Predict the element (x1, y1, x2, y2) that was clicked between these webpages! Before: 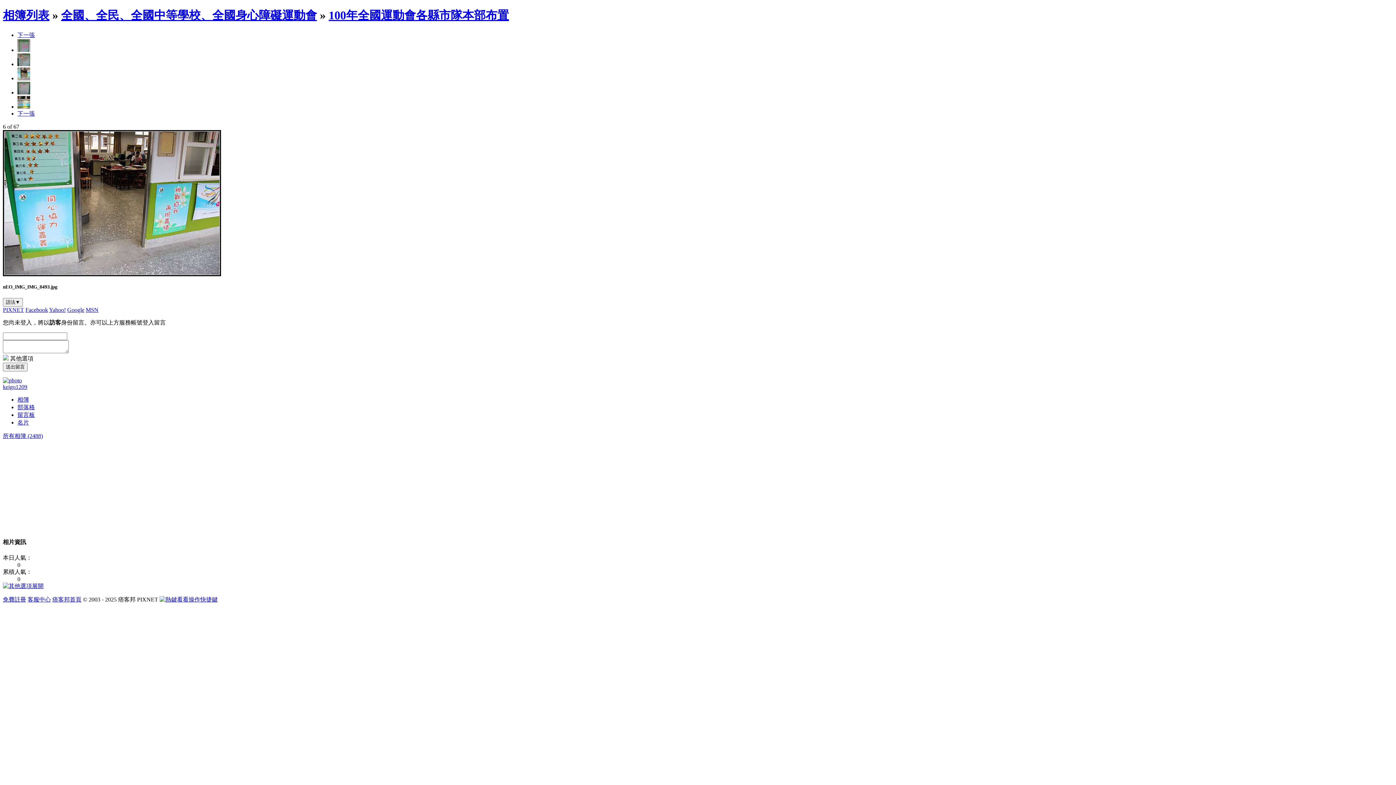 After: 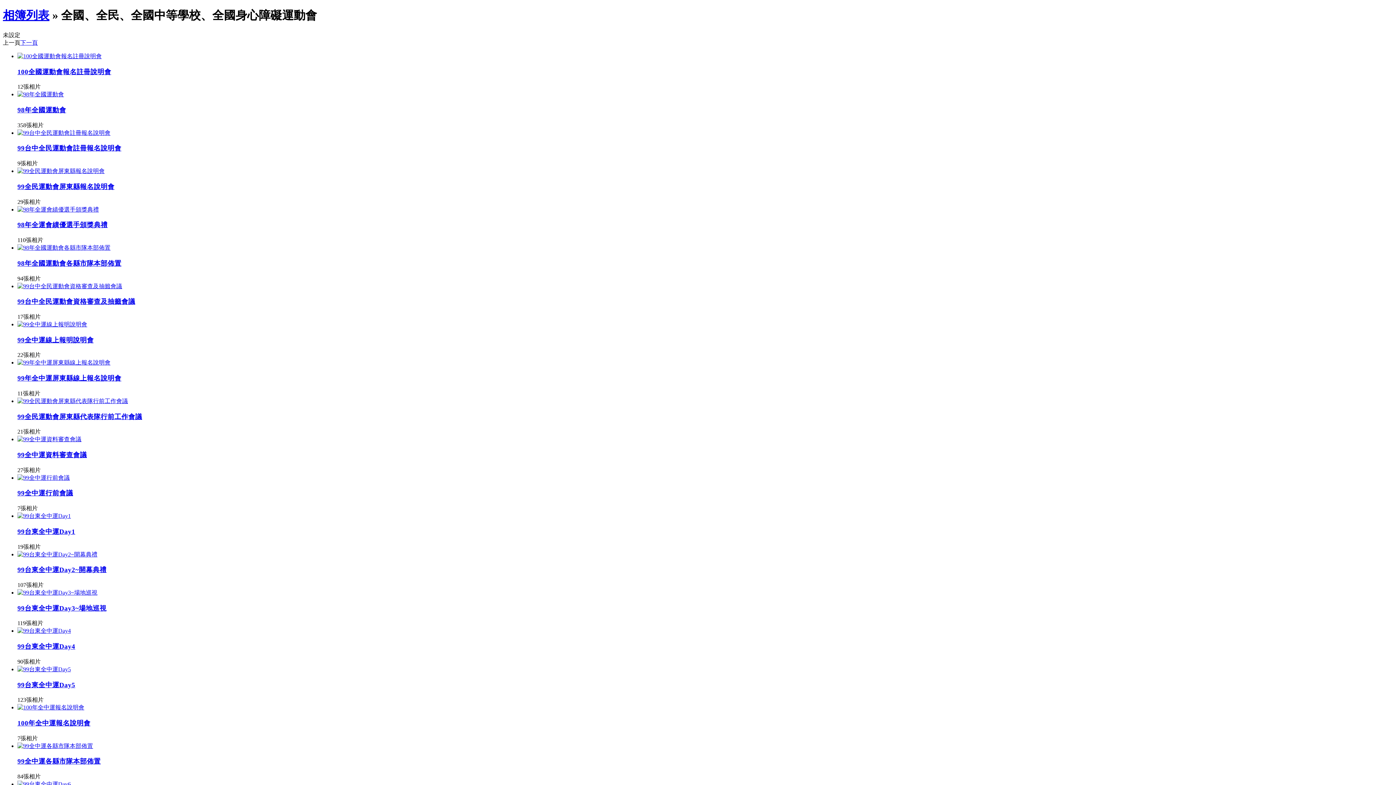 Action: label: 全國、全民、全國中等學校、全國身心障礙運動會 bbox: (61, 8, 317, 21)